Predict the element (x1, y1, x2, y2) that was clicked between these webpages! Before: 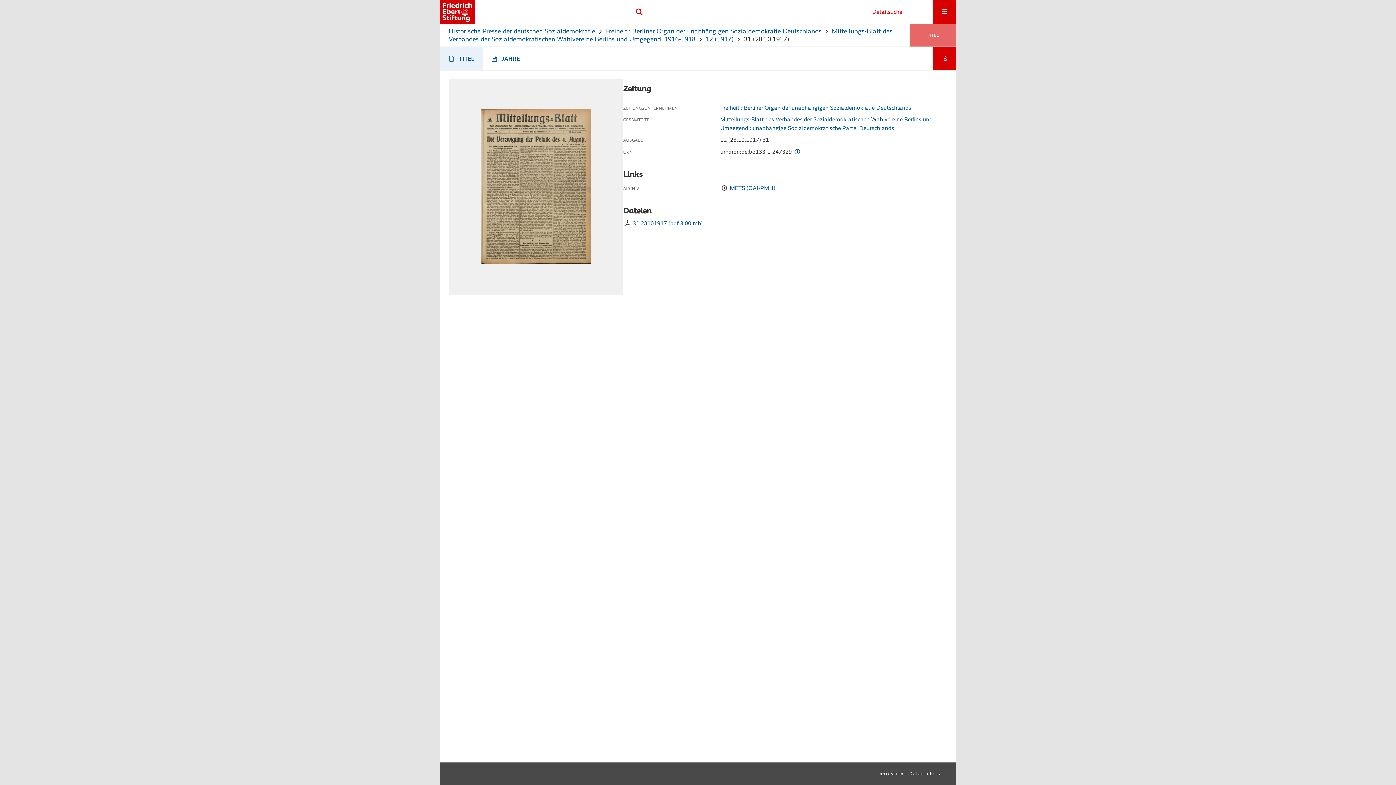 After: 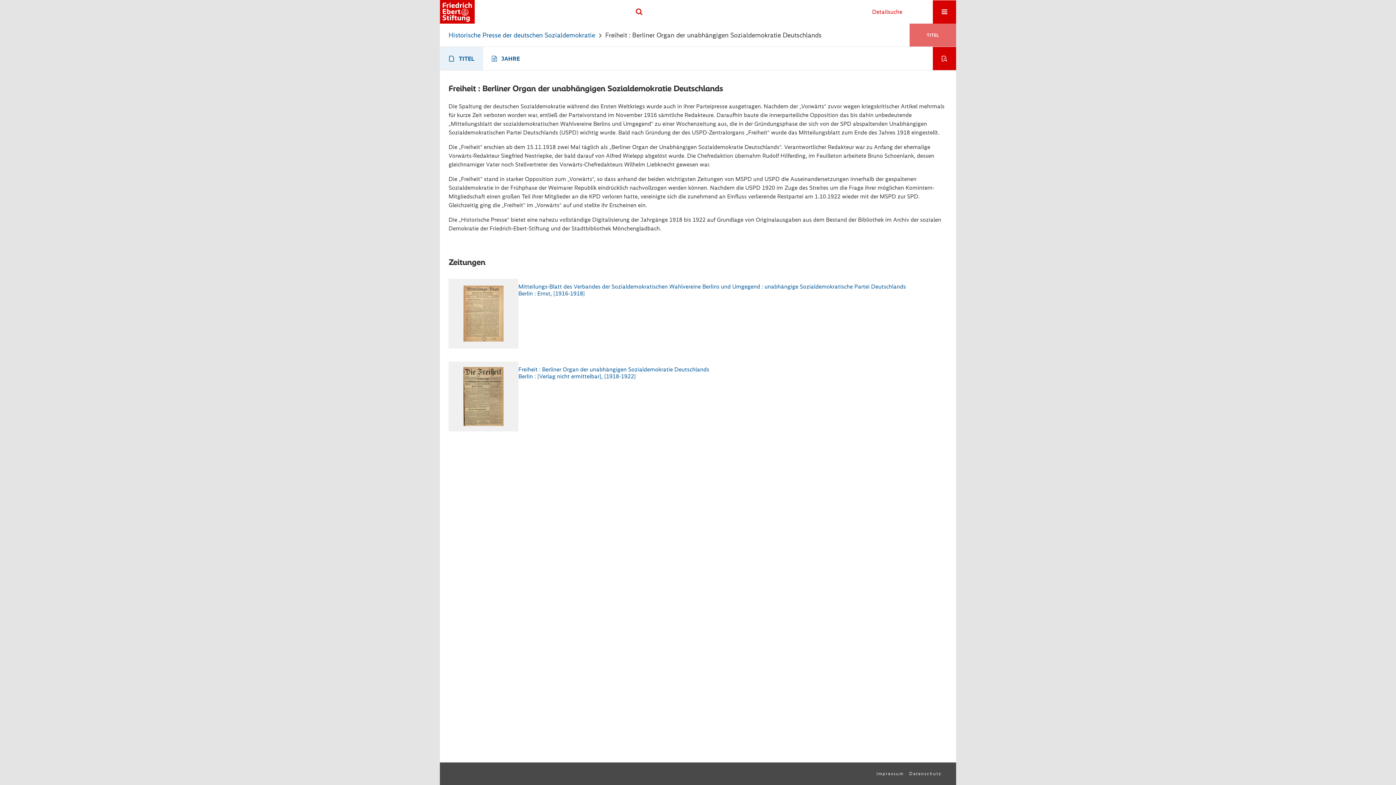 Action: label: Freiheit : Berliner Organ der unabhängigen Sozialdemokratie Deutschlands bbox: (720, 104, 911, 111)